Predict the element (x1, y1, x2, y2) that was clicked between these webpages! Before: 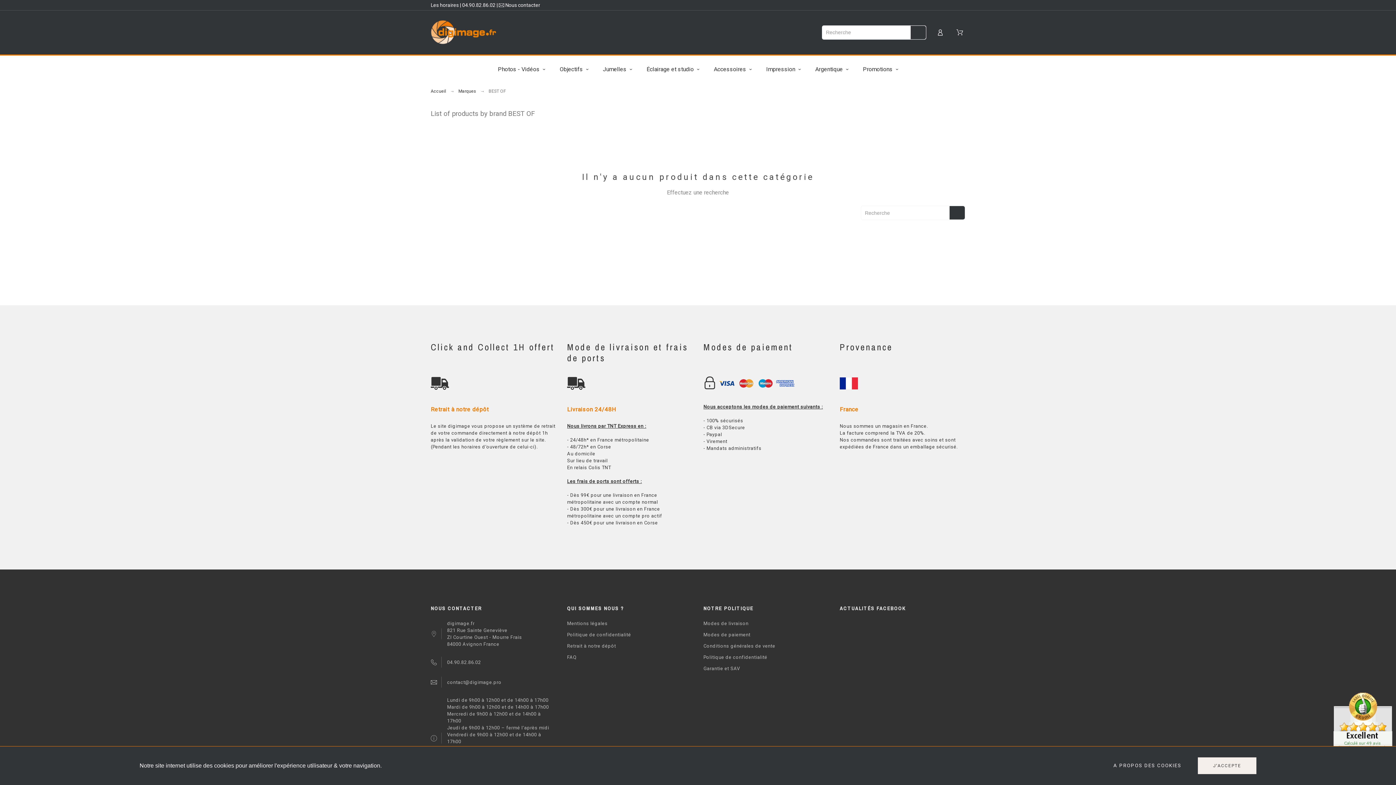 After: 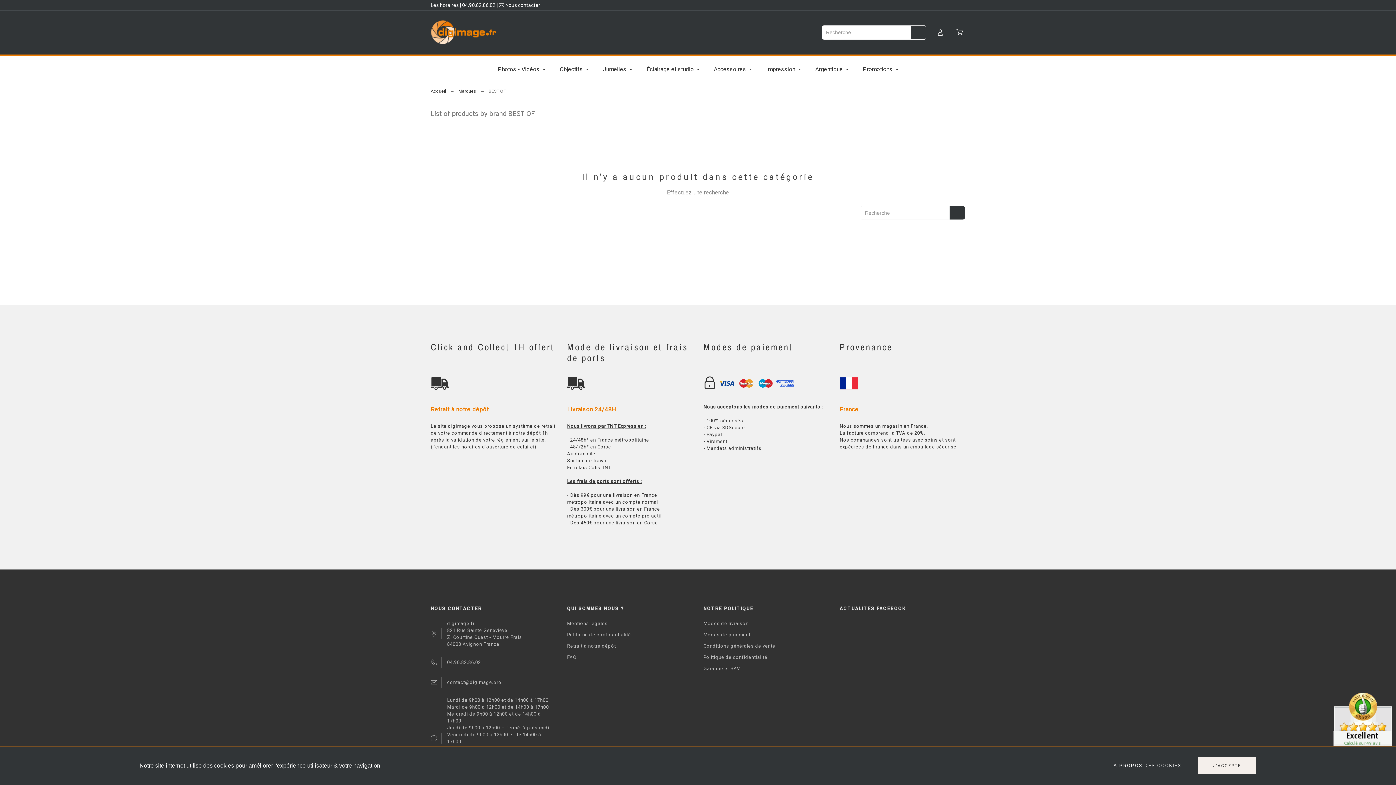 Action: bbox: (462, 2, 495, 8) label: 04.90.82.86.02